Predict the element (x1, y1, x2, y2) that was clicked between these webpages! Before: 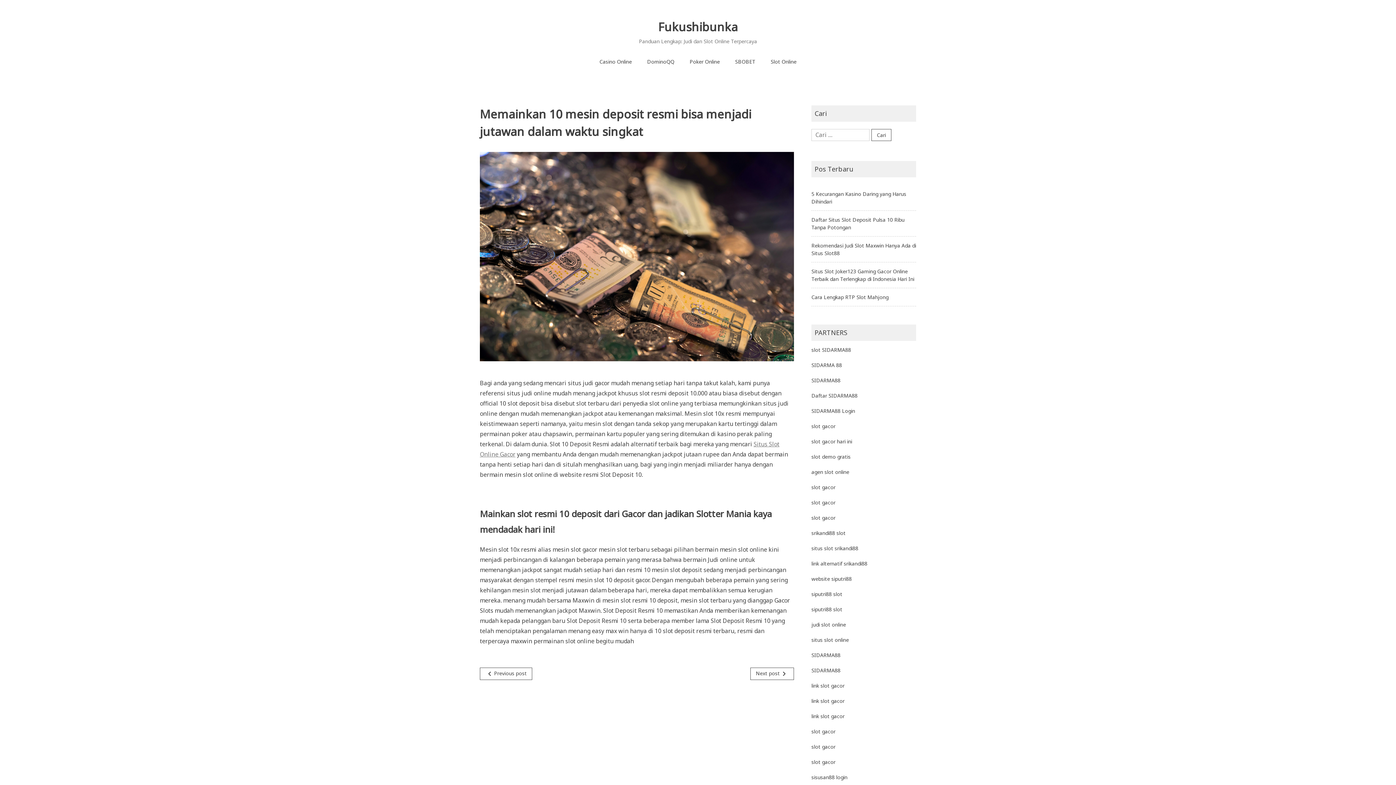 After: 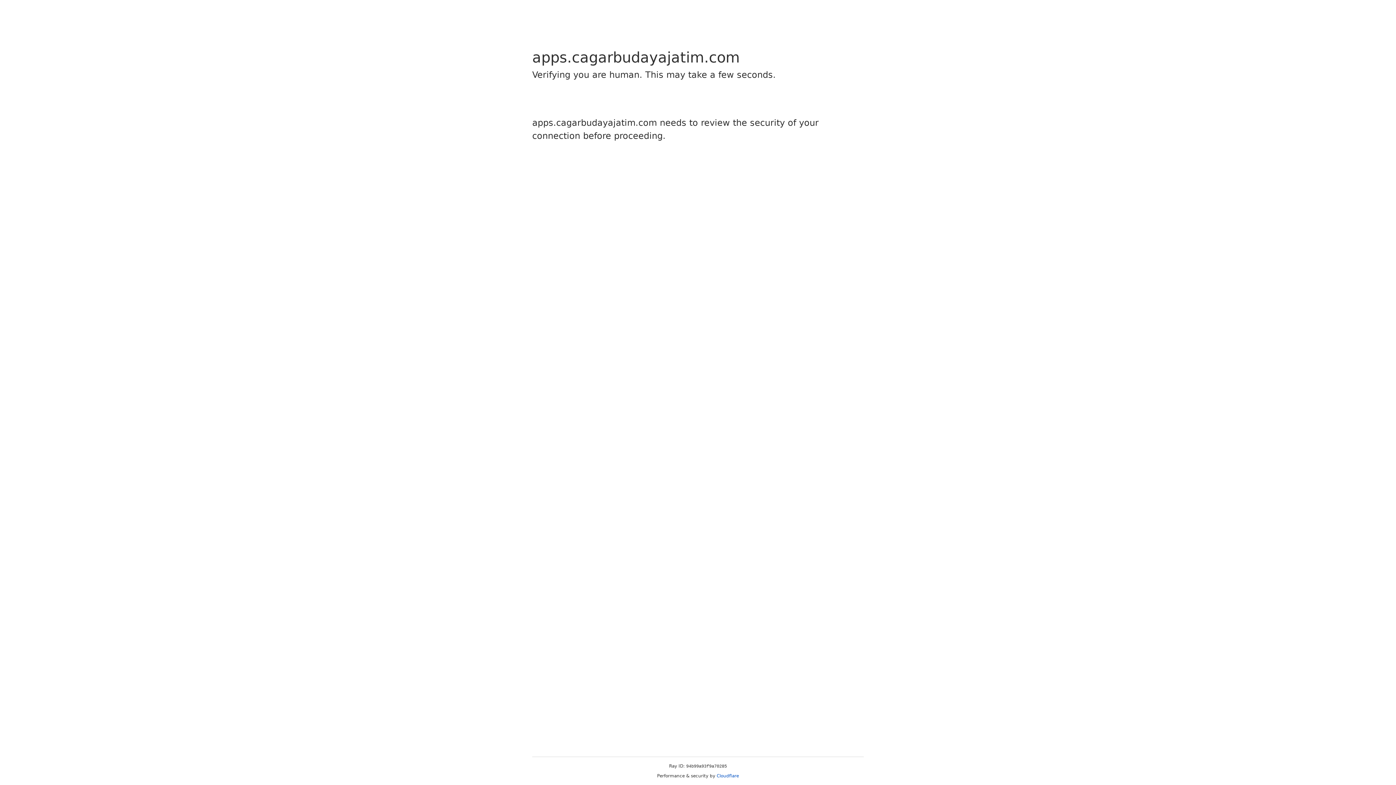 Action: label: siputri88 slot bbox: (811, 591, 842, 597)